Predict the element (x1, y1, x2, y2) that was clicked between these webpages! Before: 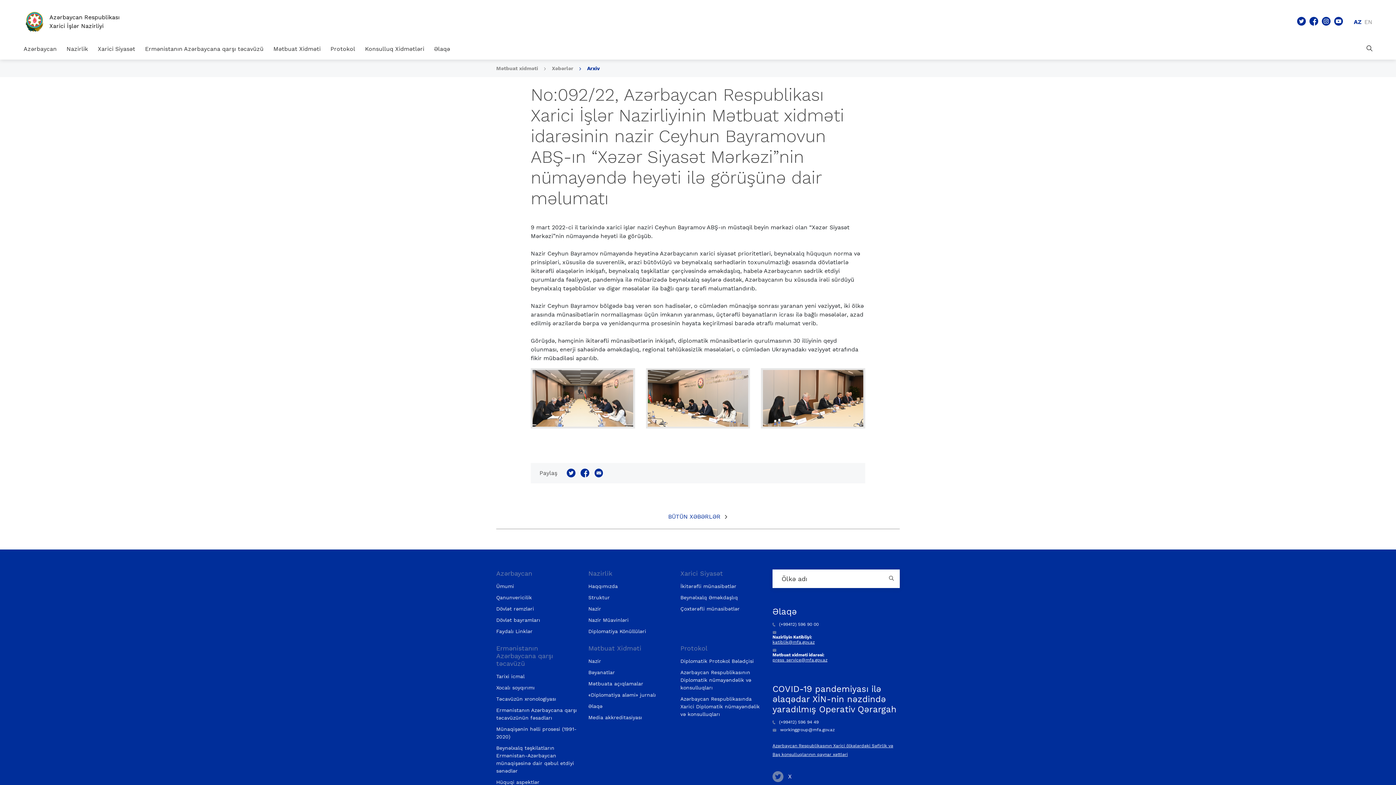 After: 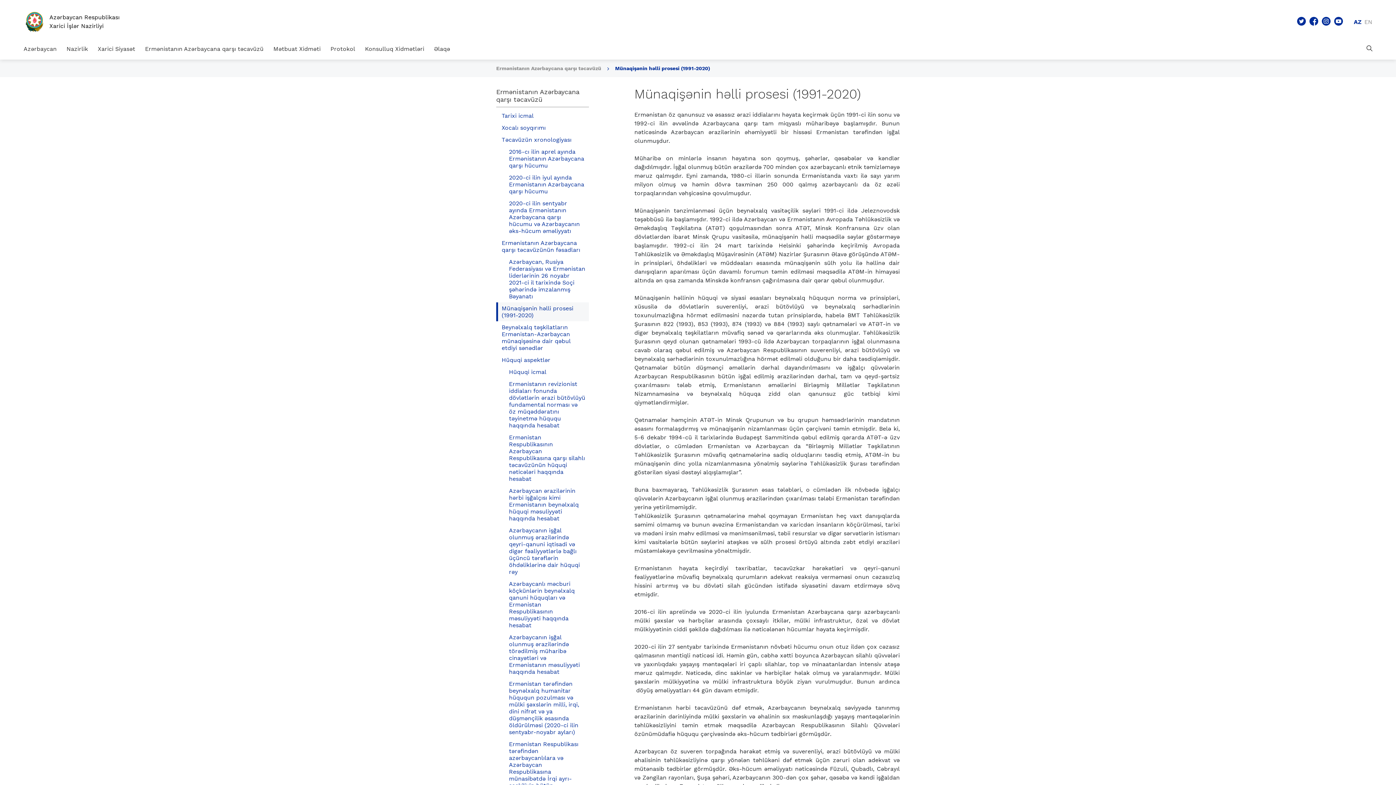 Action: label: Münaqişənin həlli prosesi (1991-2020) bbox: (496, 725, 577, 740)